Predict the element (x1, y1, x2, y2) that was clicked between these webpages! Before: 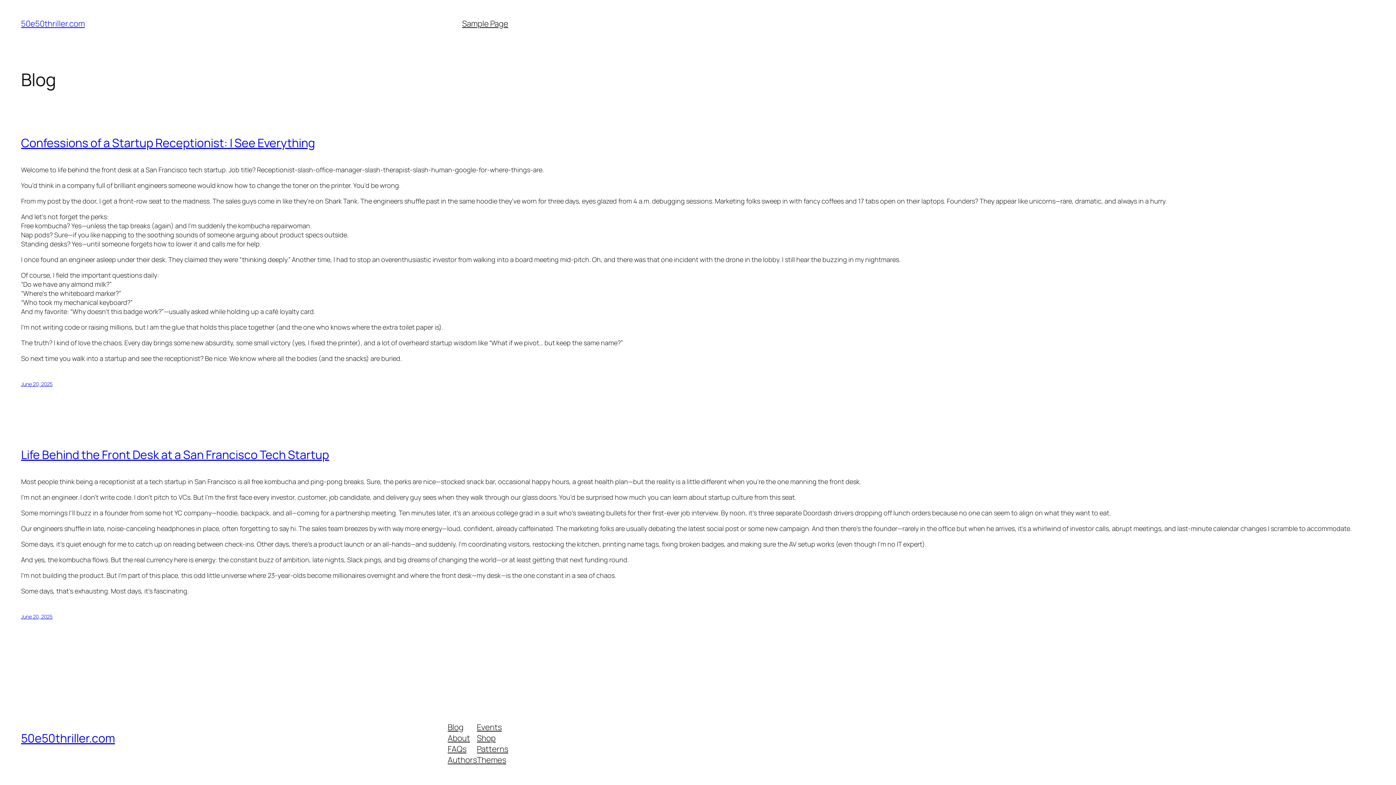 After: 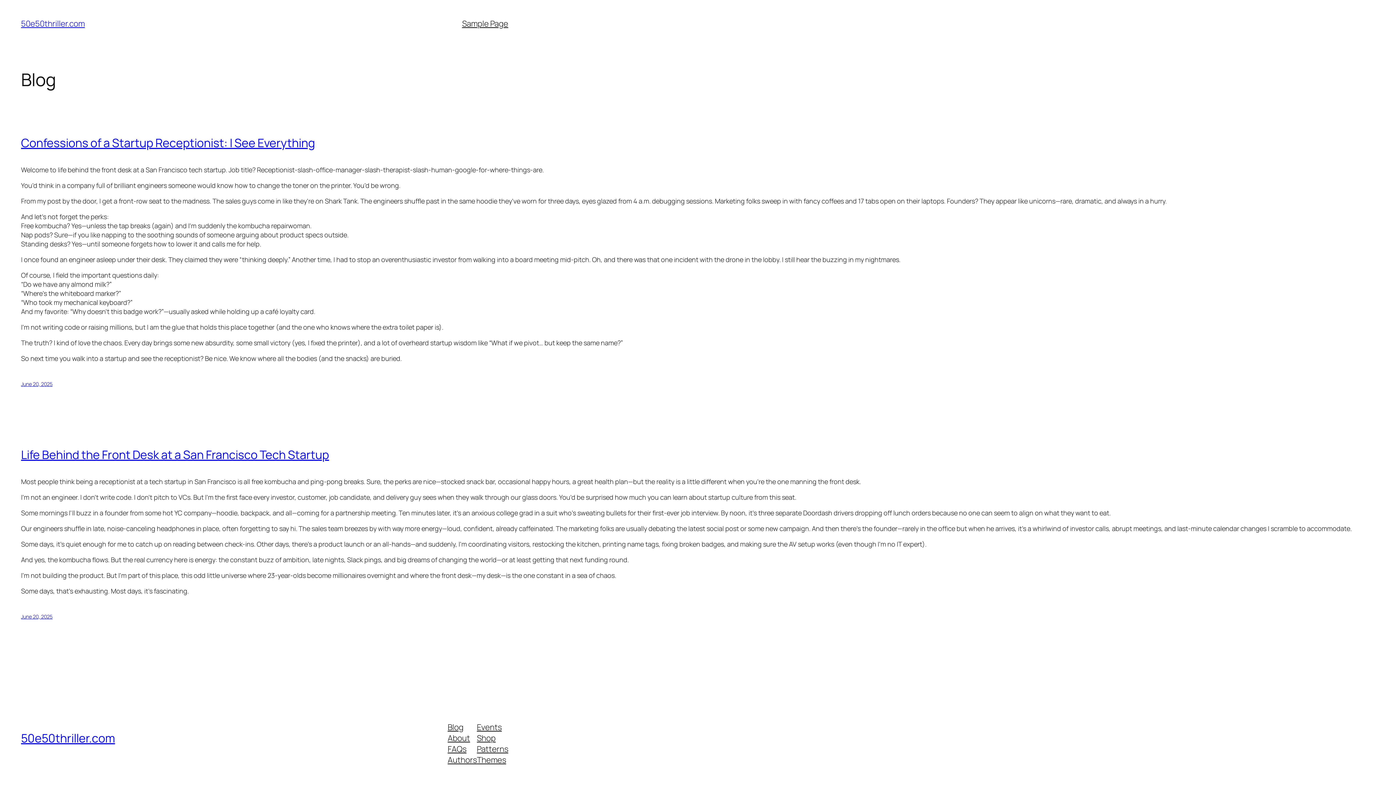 Action: bbox: (477, 744, 508, 755) label: Patterns